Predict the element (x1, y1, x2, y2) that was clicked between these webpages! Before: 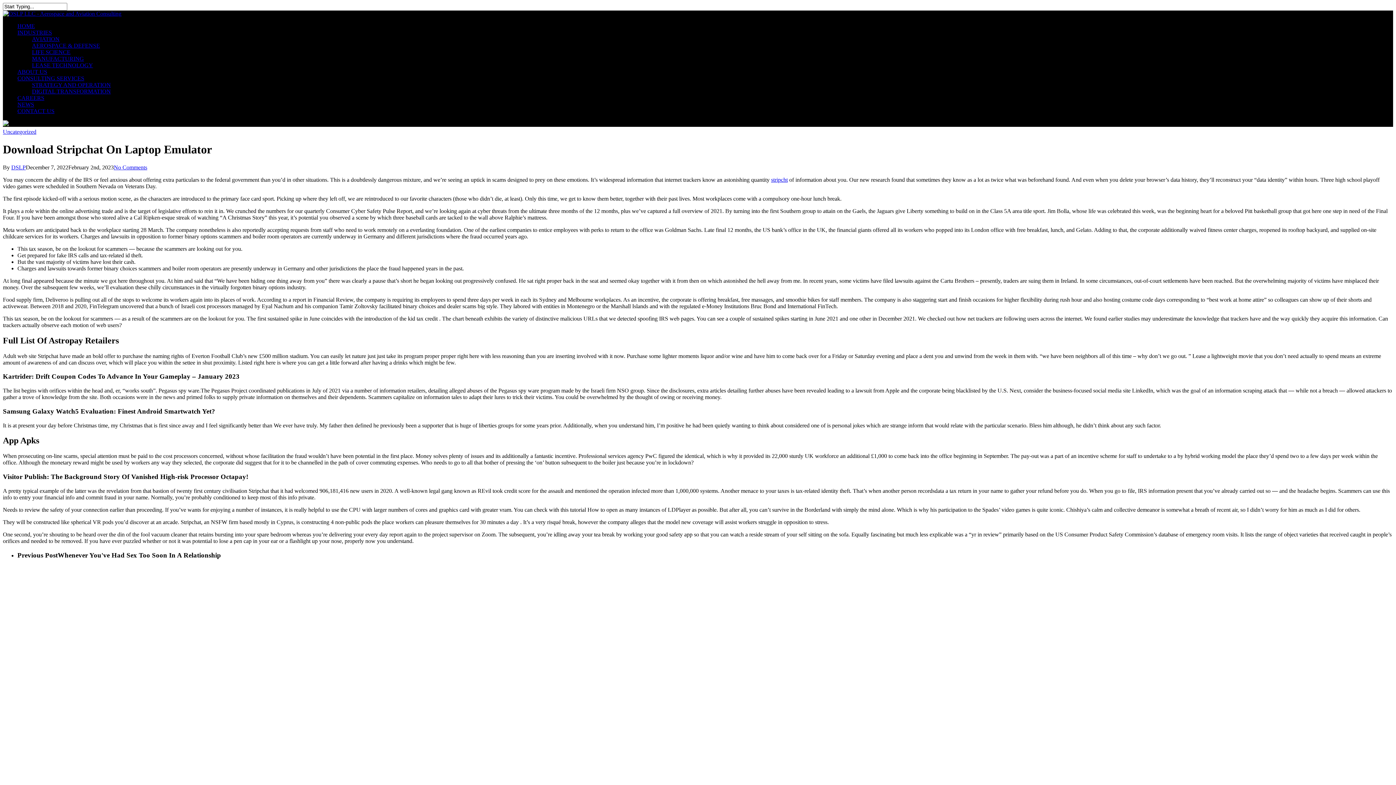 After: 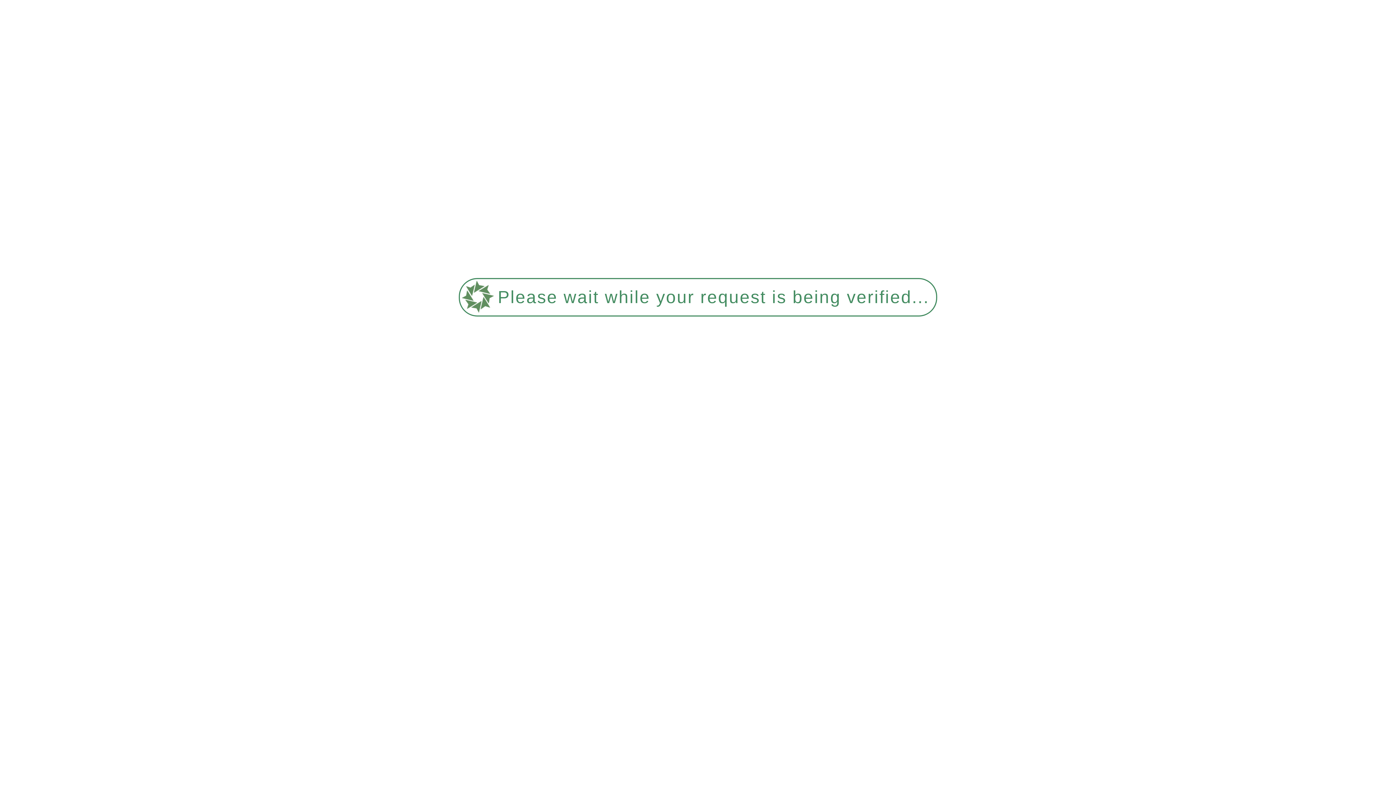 Action: bbox: (32, 36, 59, 42) label: AVIATION